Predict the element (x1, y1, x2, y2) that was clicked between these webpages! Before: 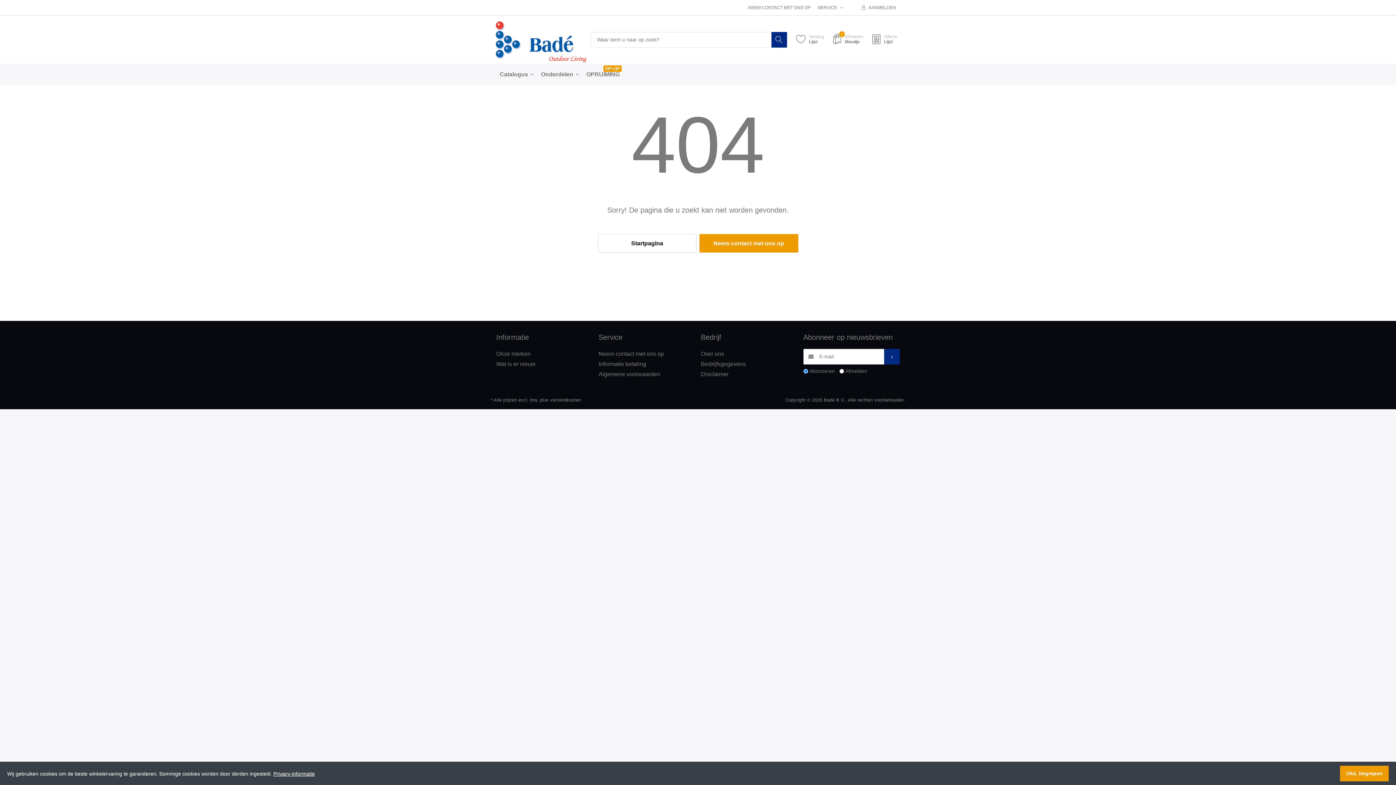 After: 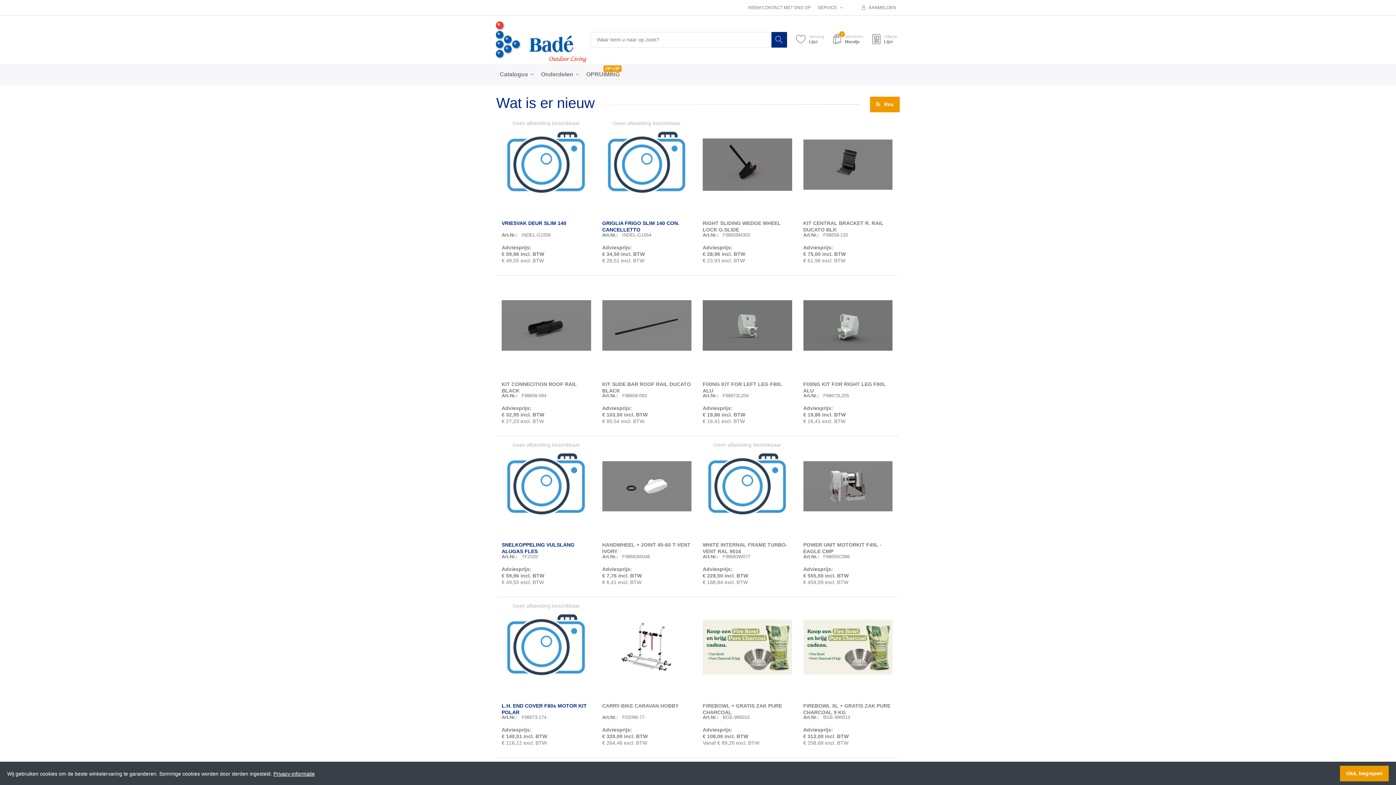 Action: bbox: (496, 359, 592, 369) label: Wat is er nieuw